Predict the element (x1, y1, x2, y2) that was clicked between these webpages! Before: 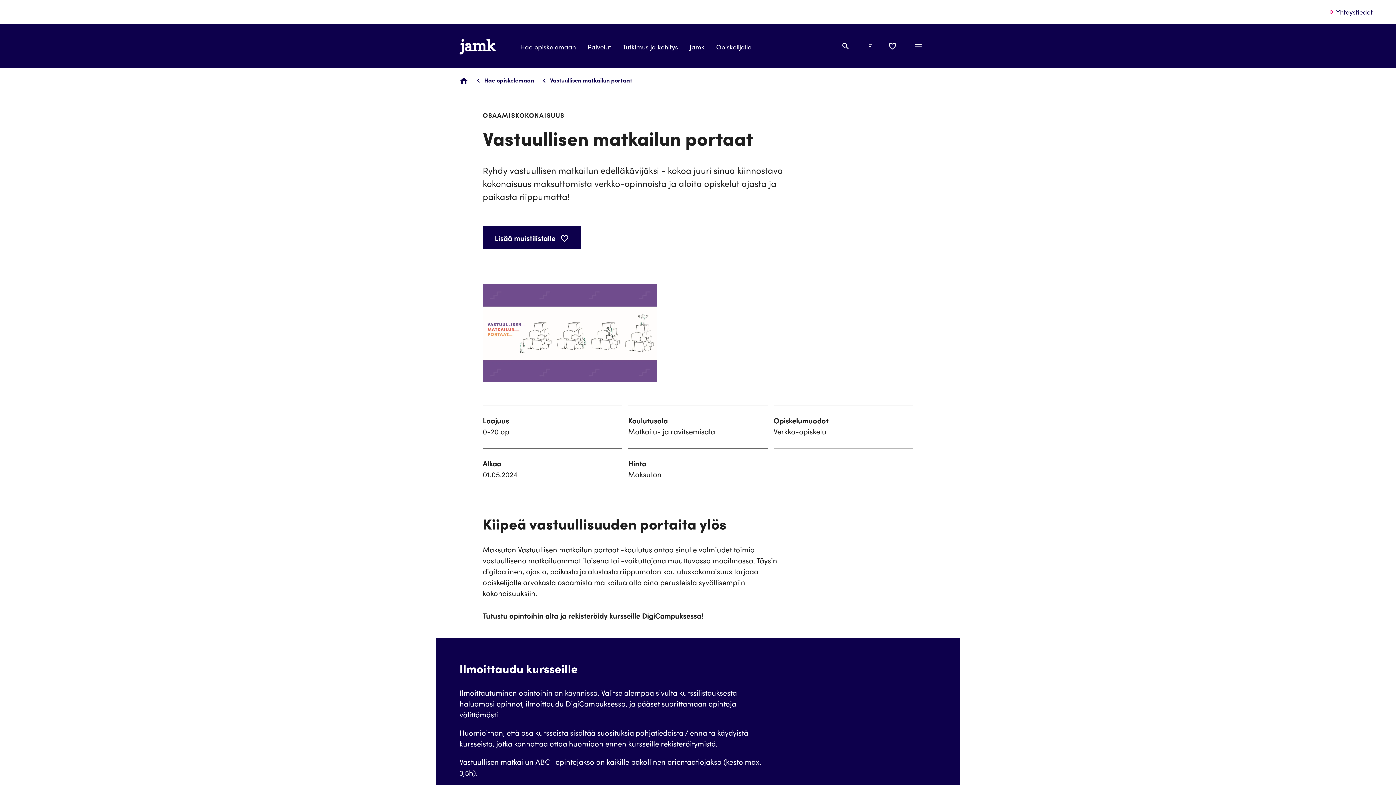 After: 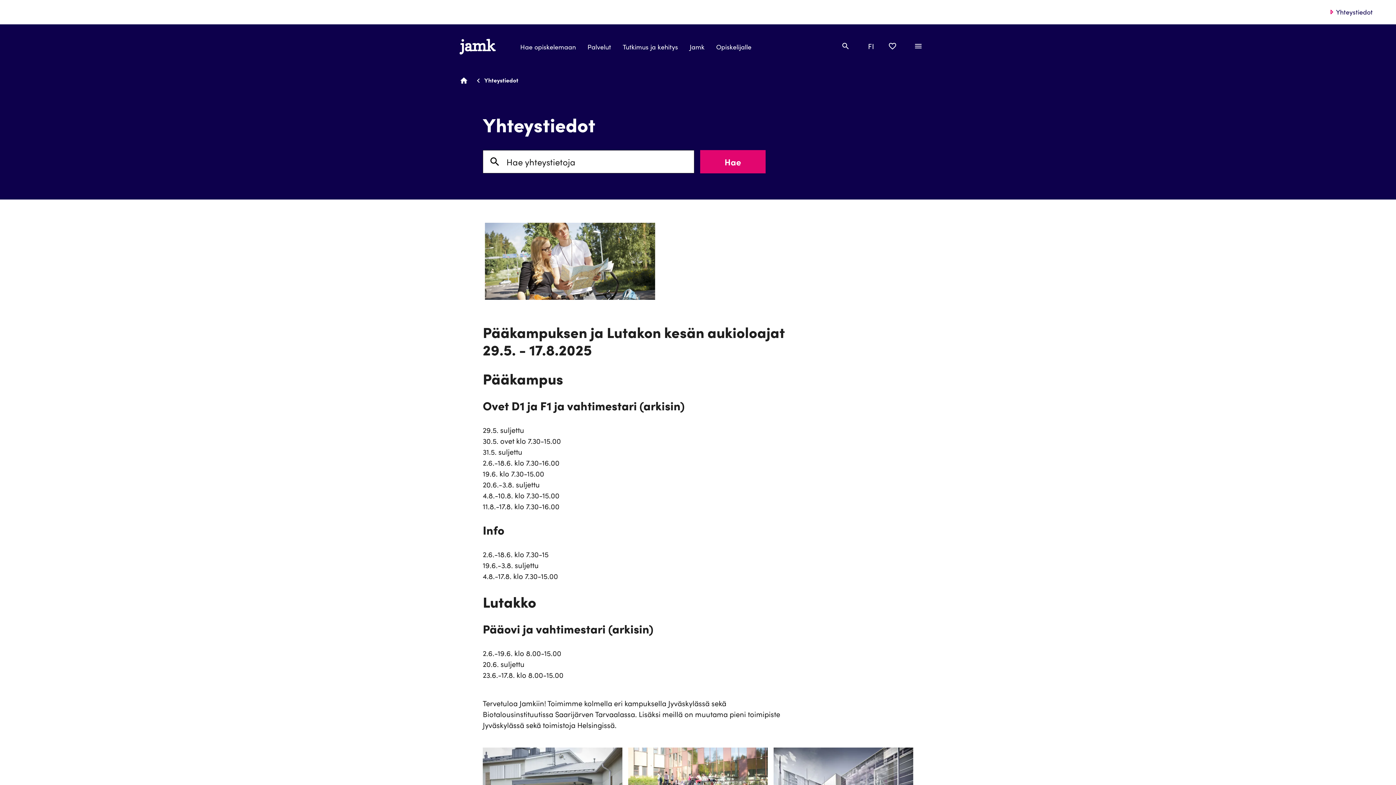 Action: label: Yhteystiedot bbox: (1327, 7, 1373, 16)